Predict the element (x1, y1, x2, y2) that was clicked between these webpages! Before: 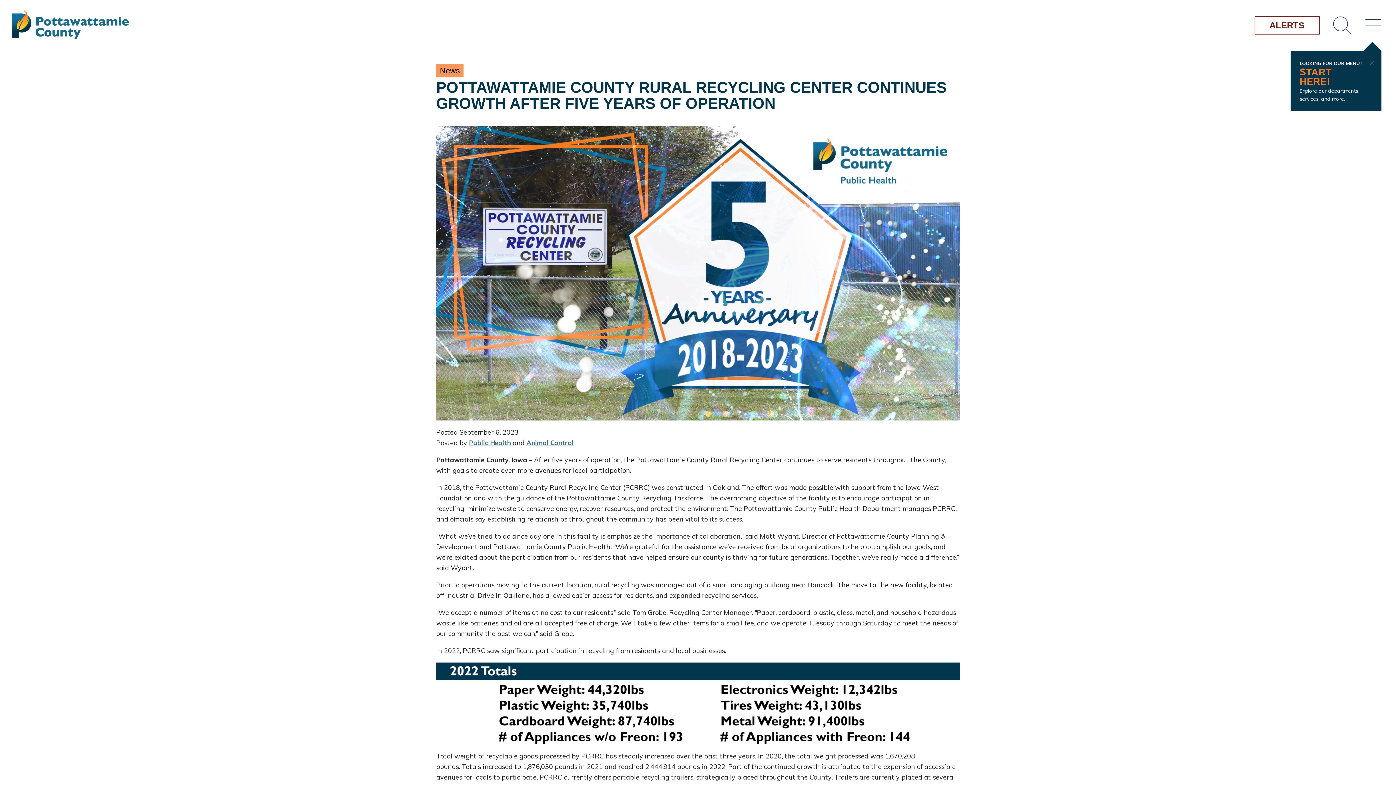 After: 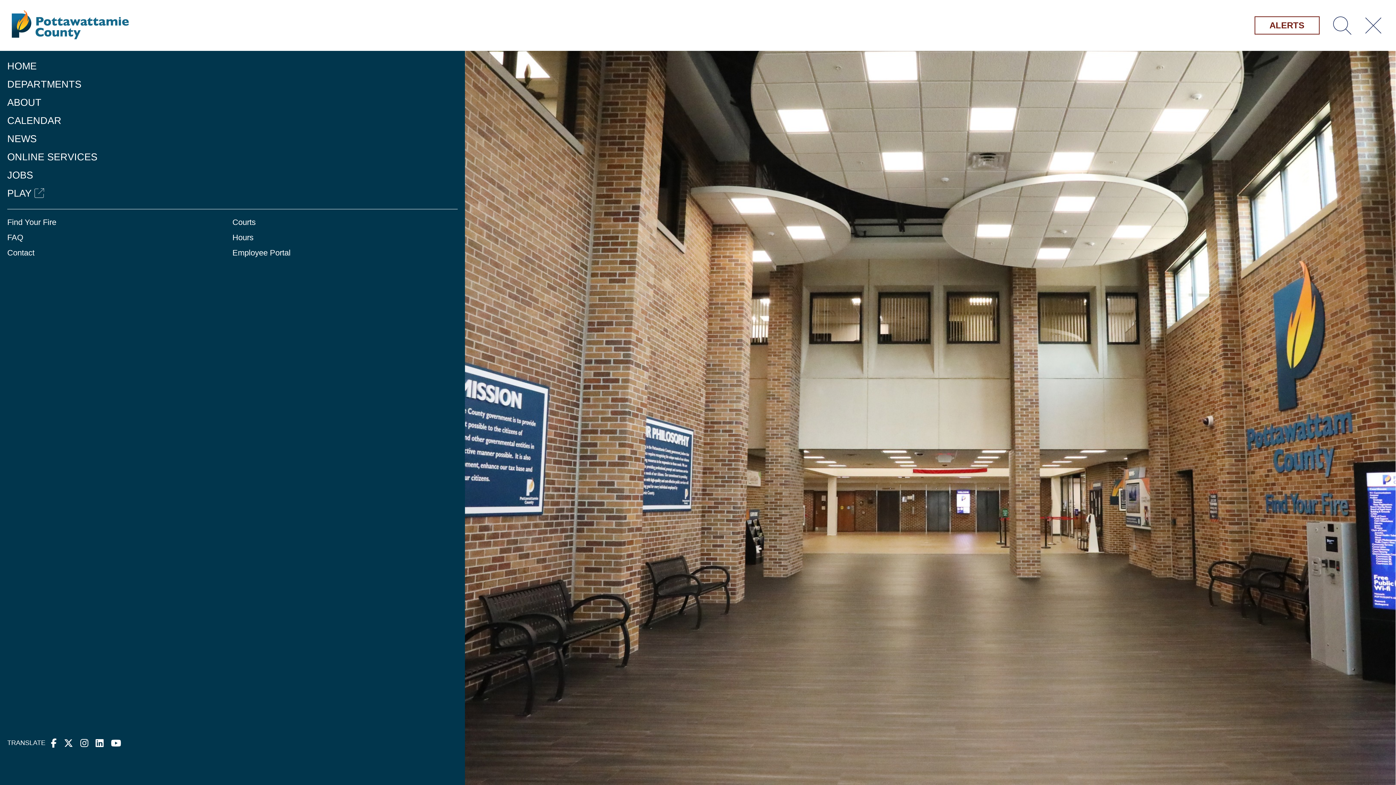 Action: bbox: (1360, 14, 1386, 37)